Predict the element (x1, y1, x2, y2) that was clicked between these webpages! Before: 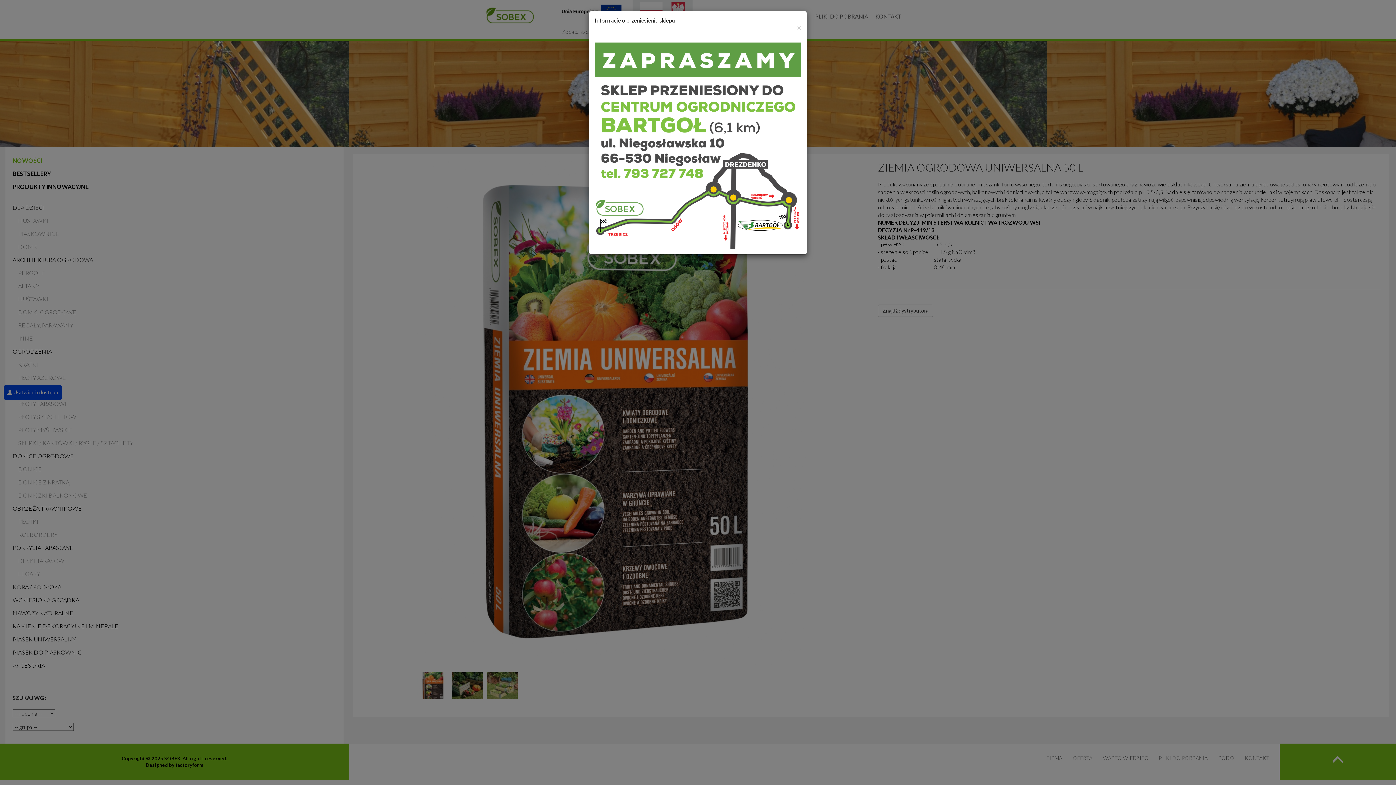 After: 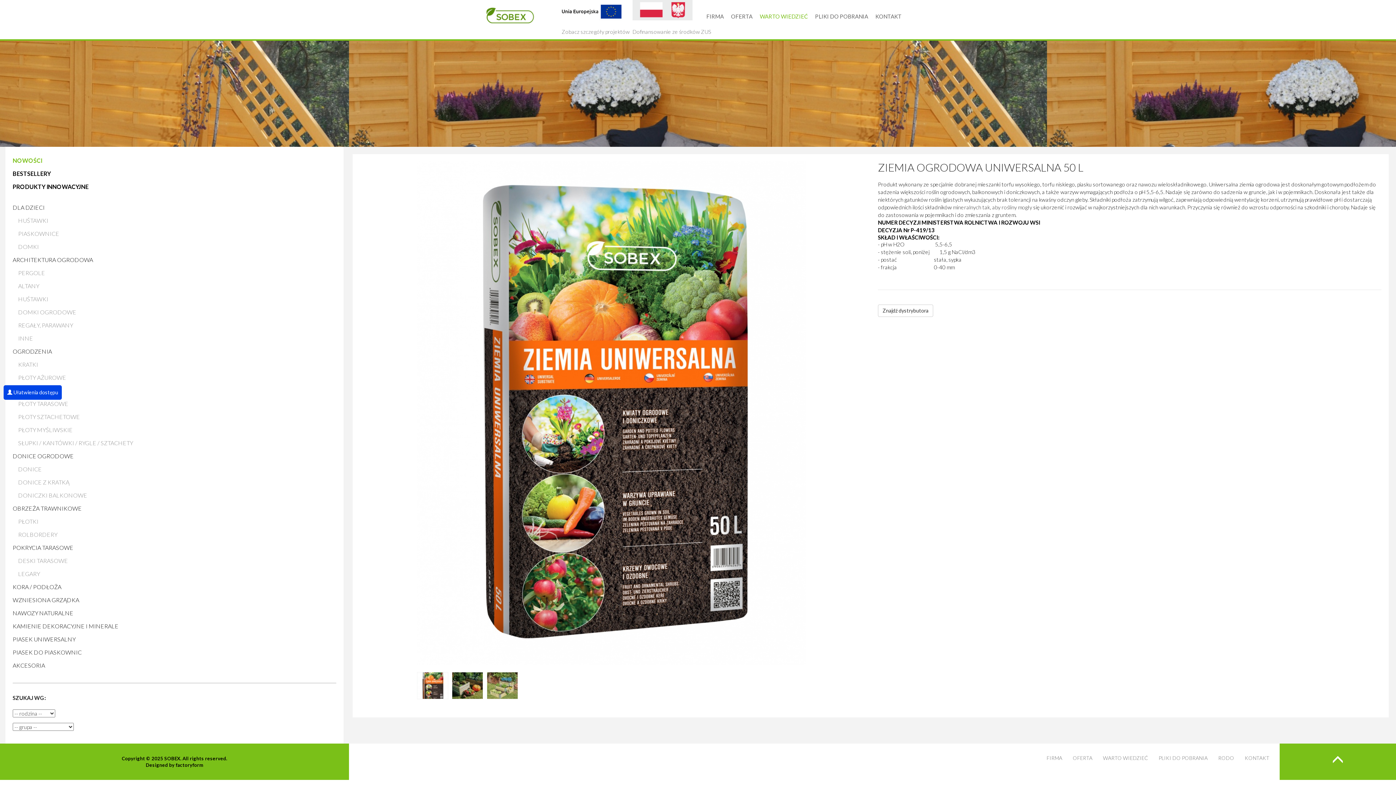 Action: label: Zamknij bbox: (797, 23, 801, 31)